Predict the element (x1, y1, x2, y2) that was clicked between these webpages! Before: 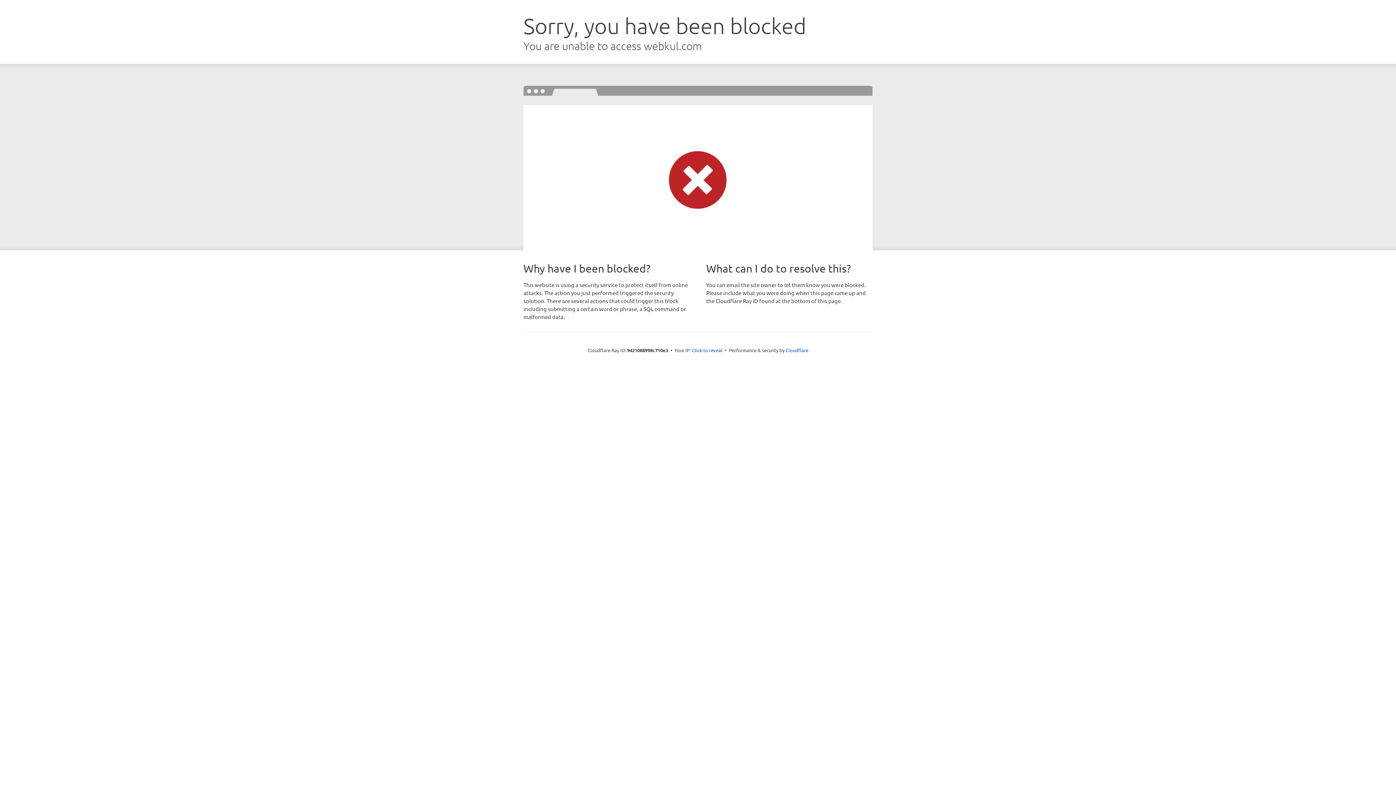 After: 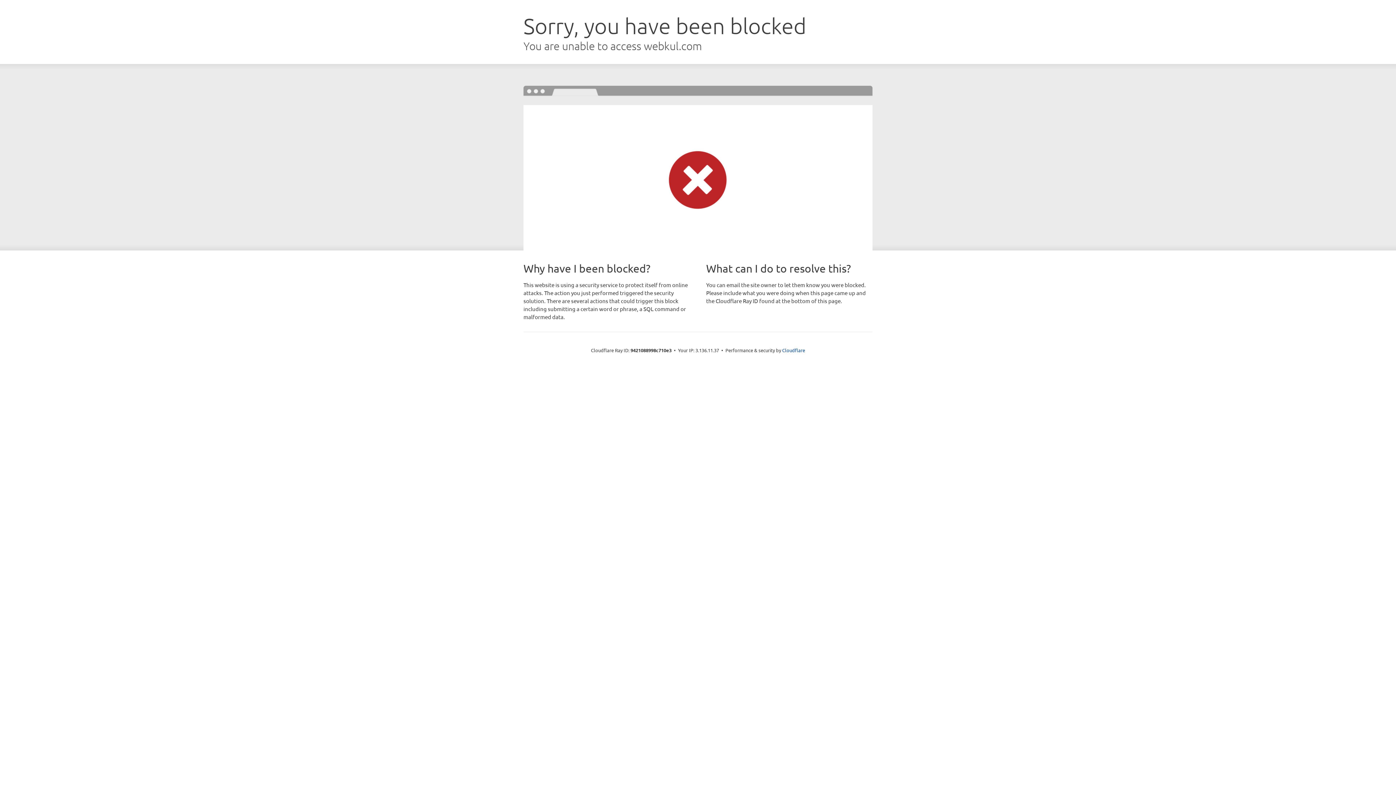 Action: bbox: (692, 346, 722, 353) label: Click to reveal